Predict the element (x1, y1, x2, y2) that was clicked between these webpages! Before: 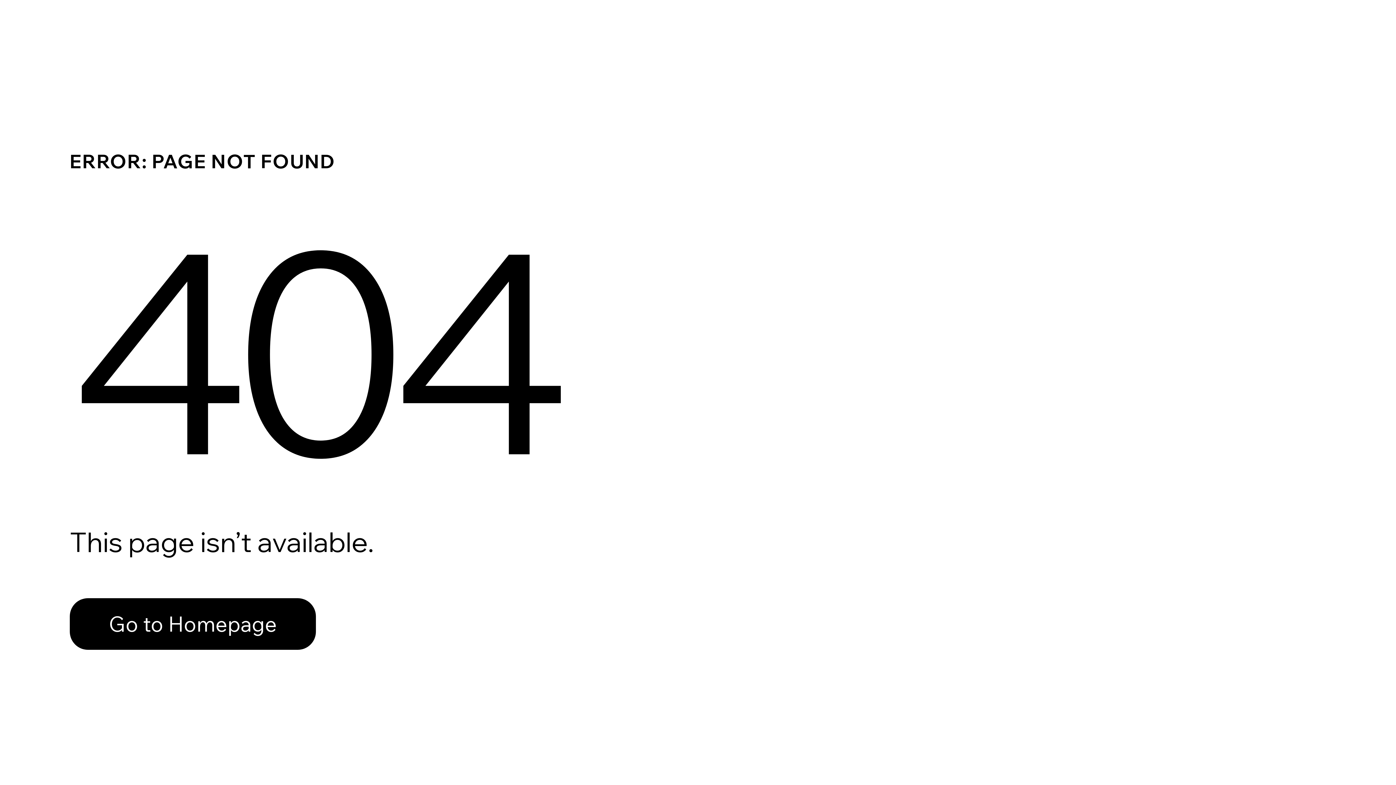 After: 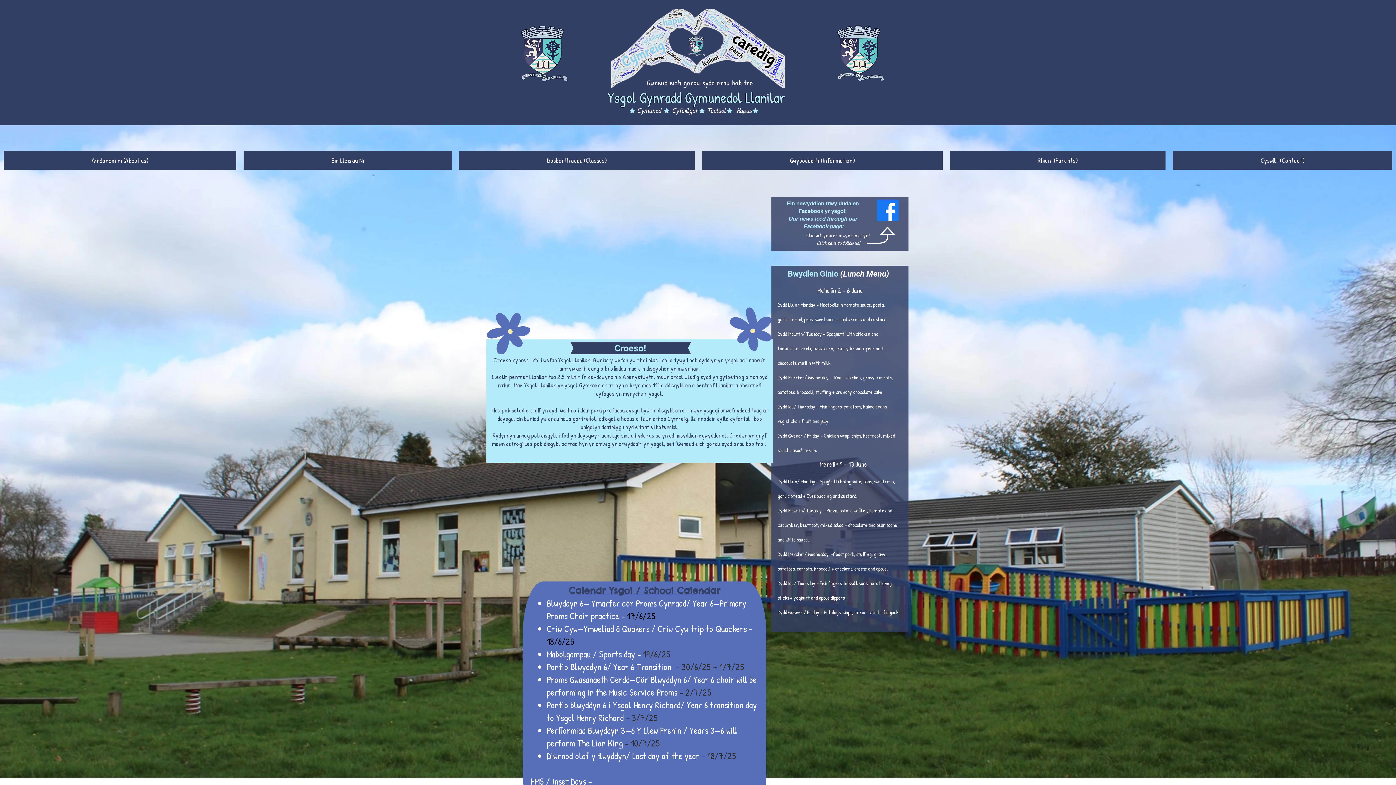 Action: bbox: (69, 598, 316, 650) label: Go to Homepage